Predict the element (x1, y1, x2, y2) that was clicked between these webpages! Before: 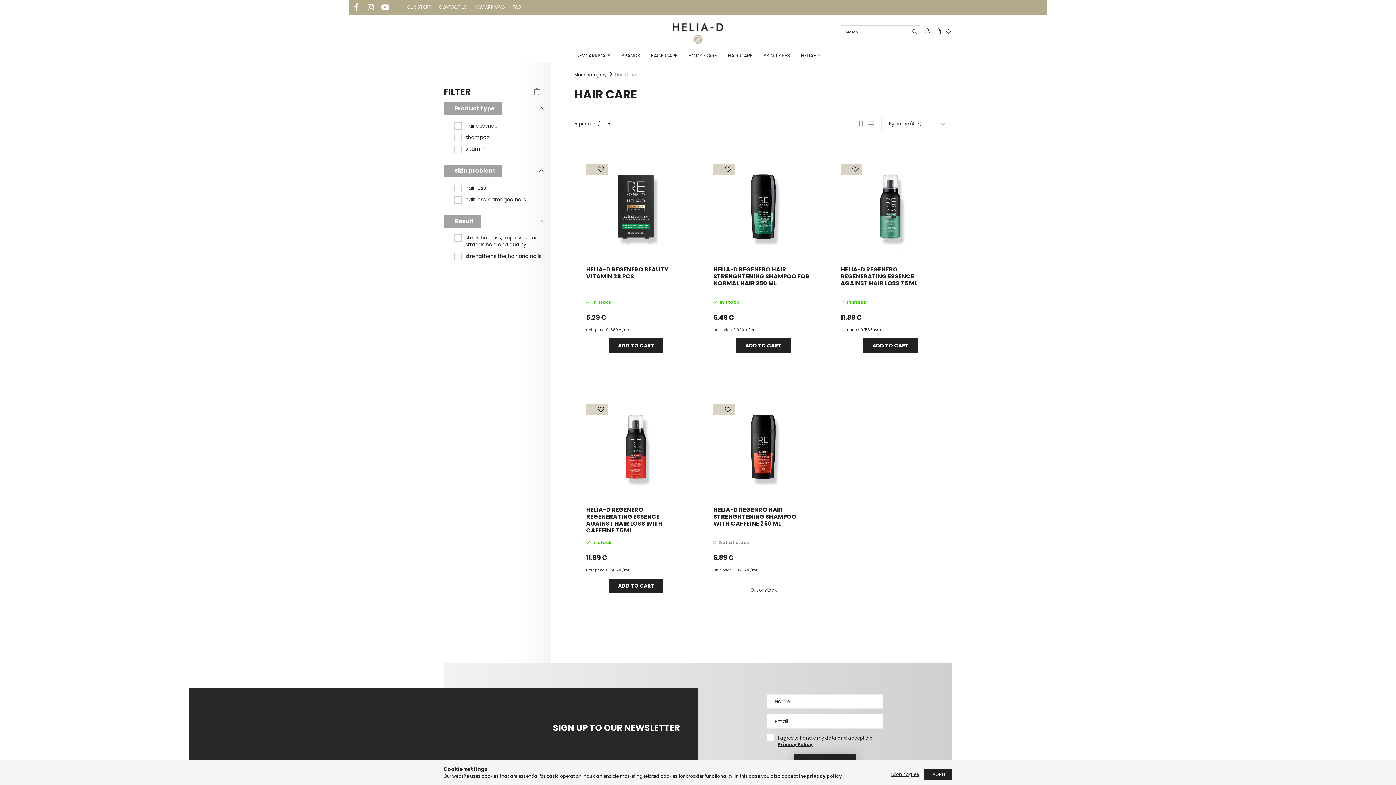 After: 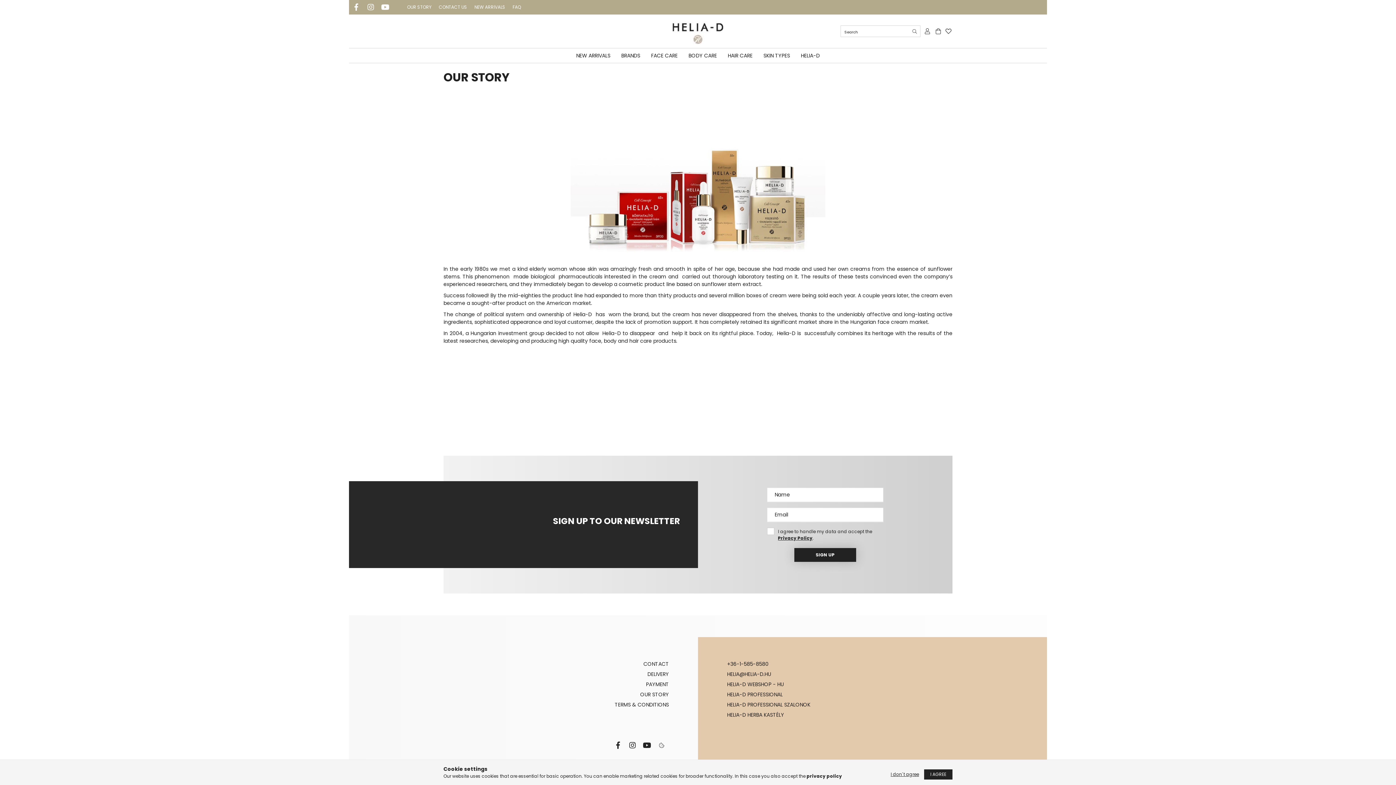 Action: bbox: (407, 4, 431, 10) label: OUR STORY